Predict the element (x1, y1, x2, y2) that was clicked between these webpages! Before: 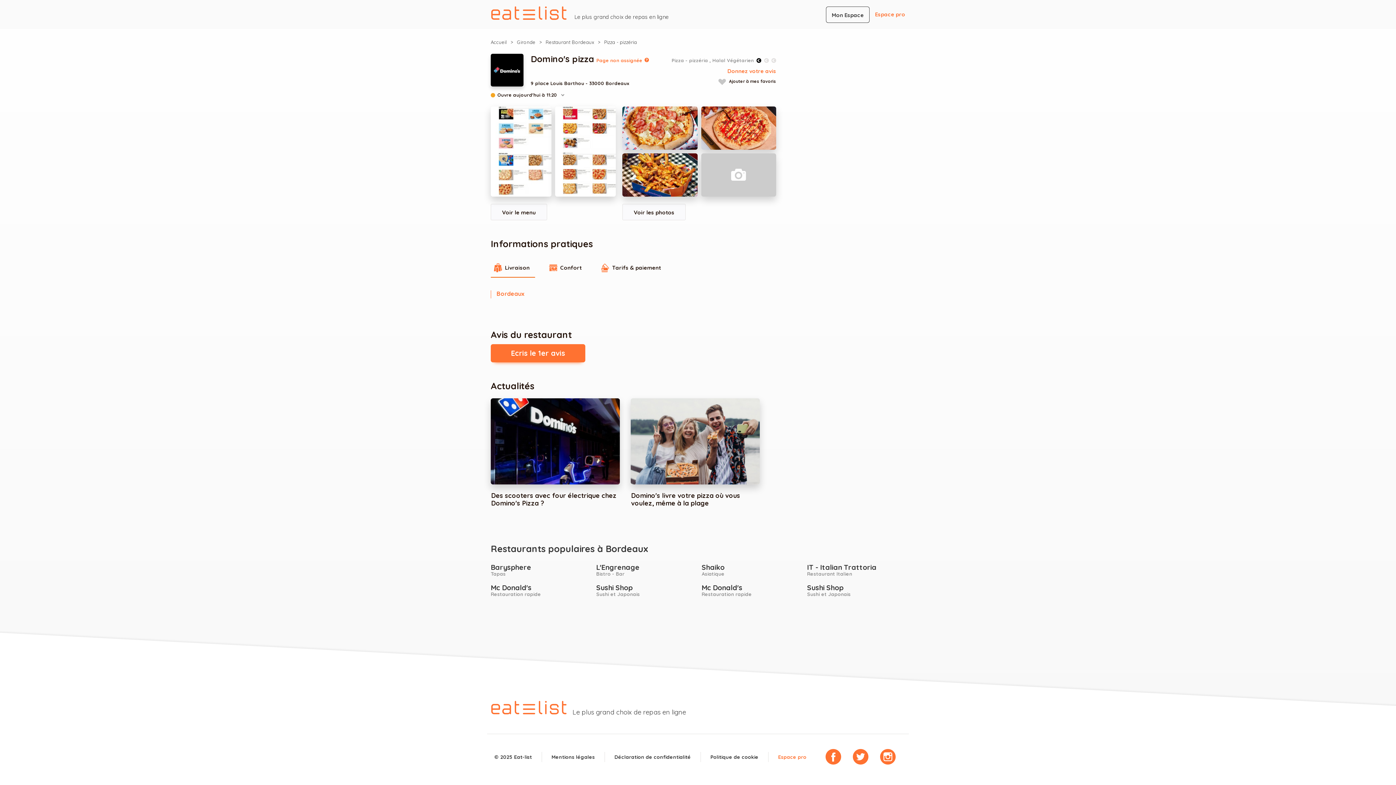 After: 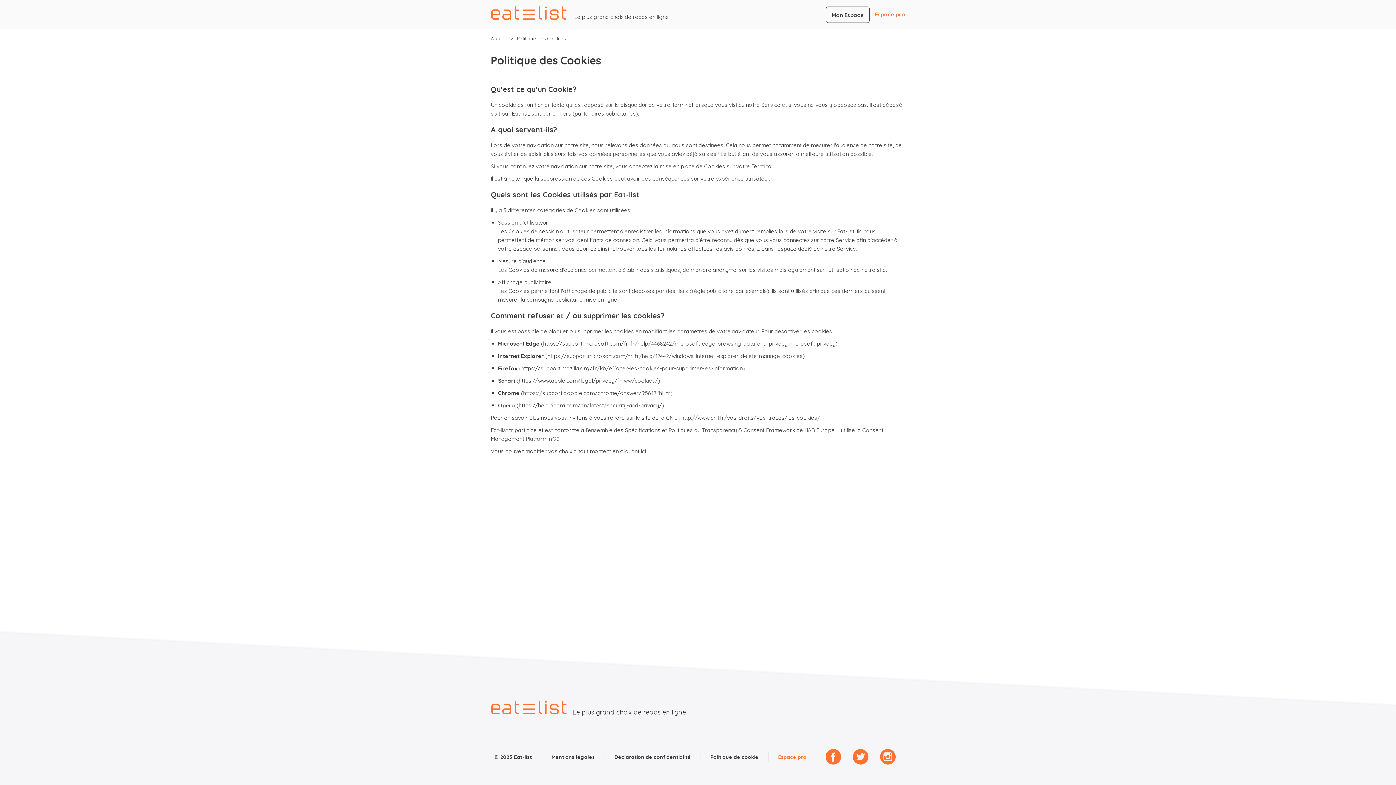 Action: bbox: (710, 754, 758, 760) label: Politique de cookie